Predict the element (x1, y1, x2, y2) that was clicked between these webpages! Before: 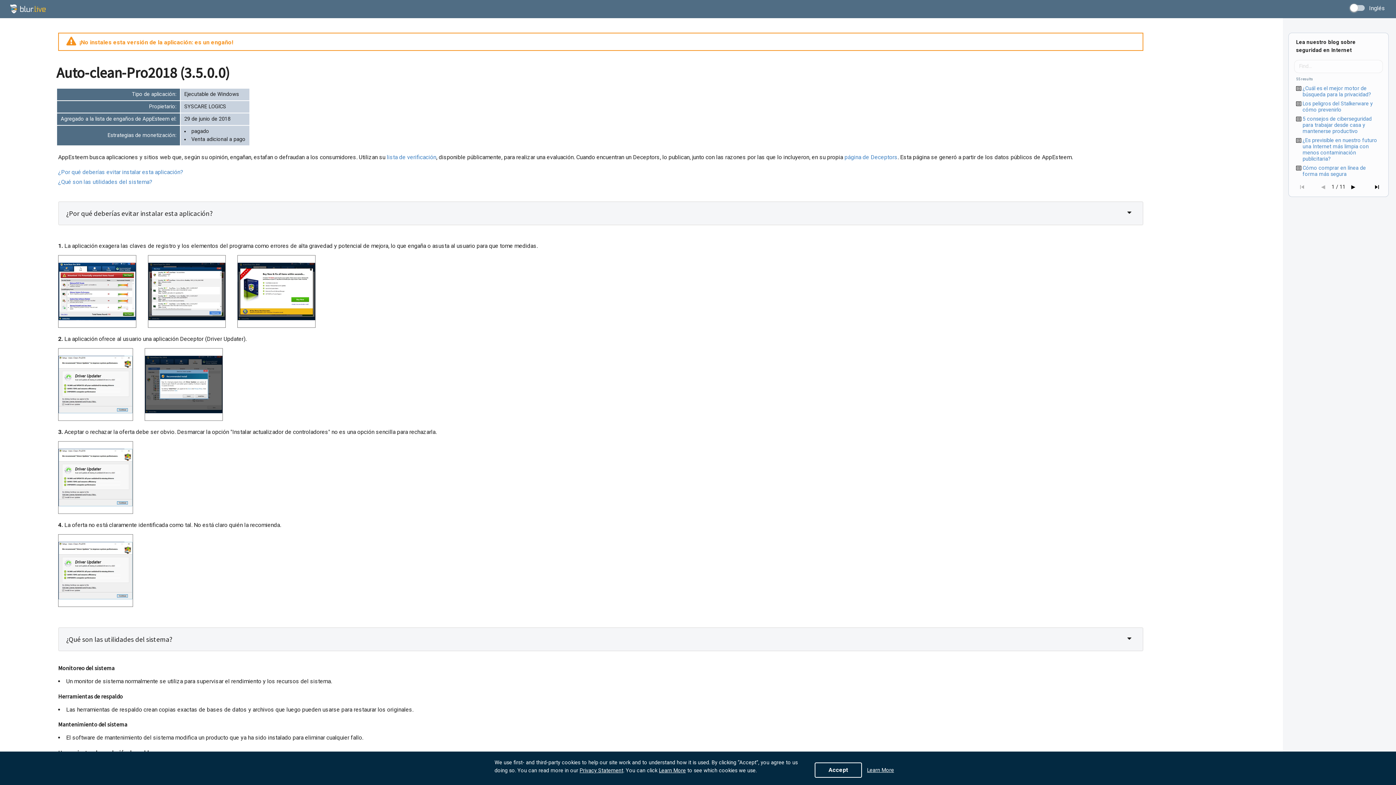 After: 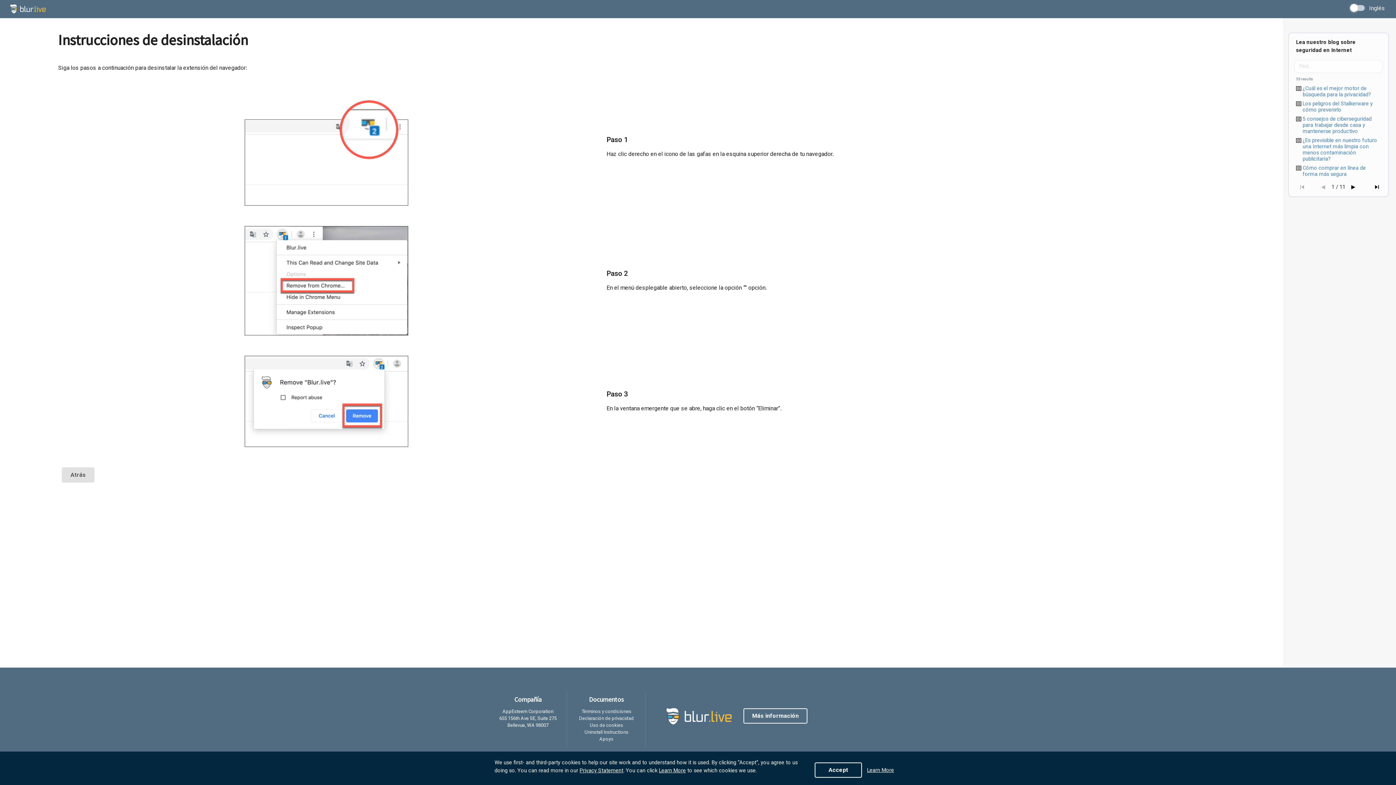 Action: label: Uninstall Instructions bbox: (584, 731, 628, 737)